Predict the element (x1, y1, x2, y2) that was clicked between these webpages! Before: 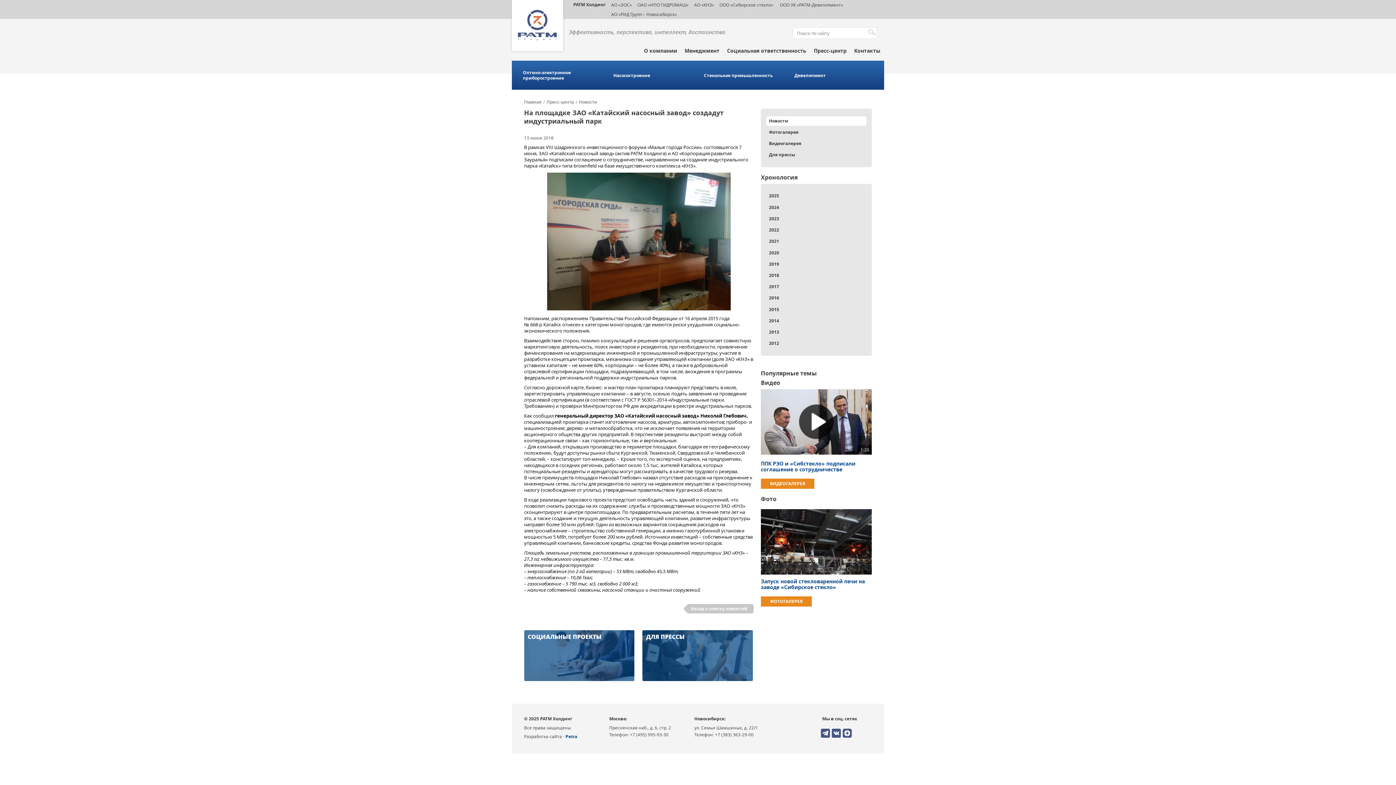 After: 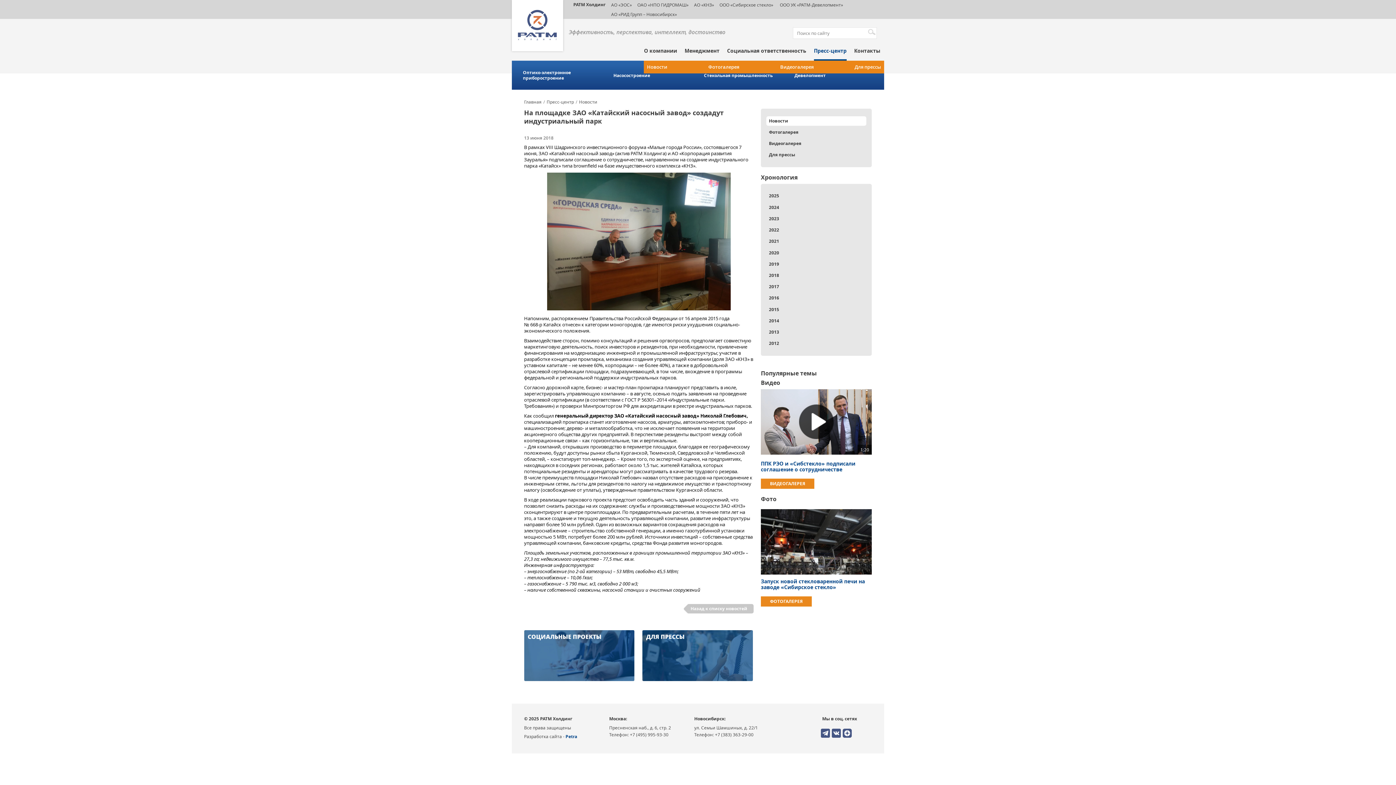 Action: bbox: (814, 42, 846, 60) label: Пресс-центр